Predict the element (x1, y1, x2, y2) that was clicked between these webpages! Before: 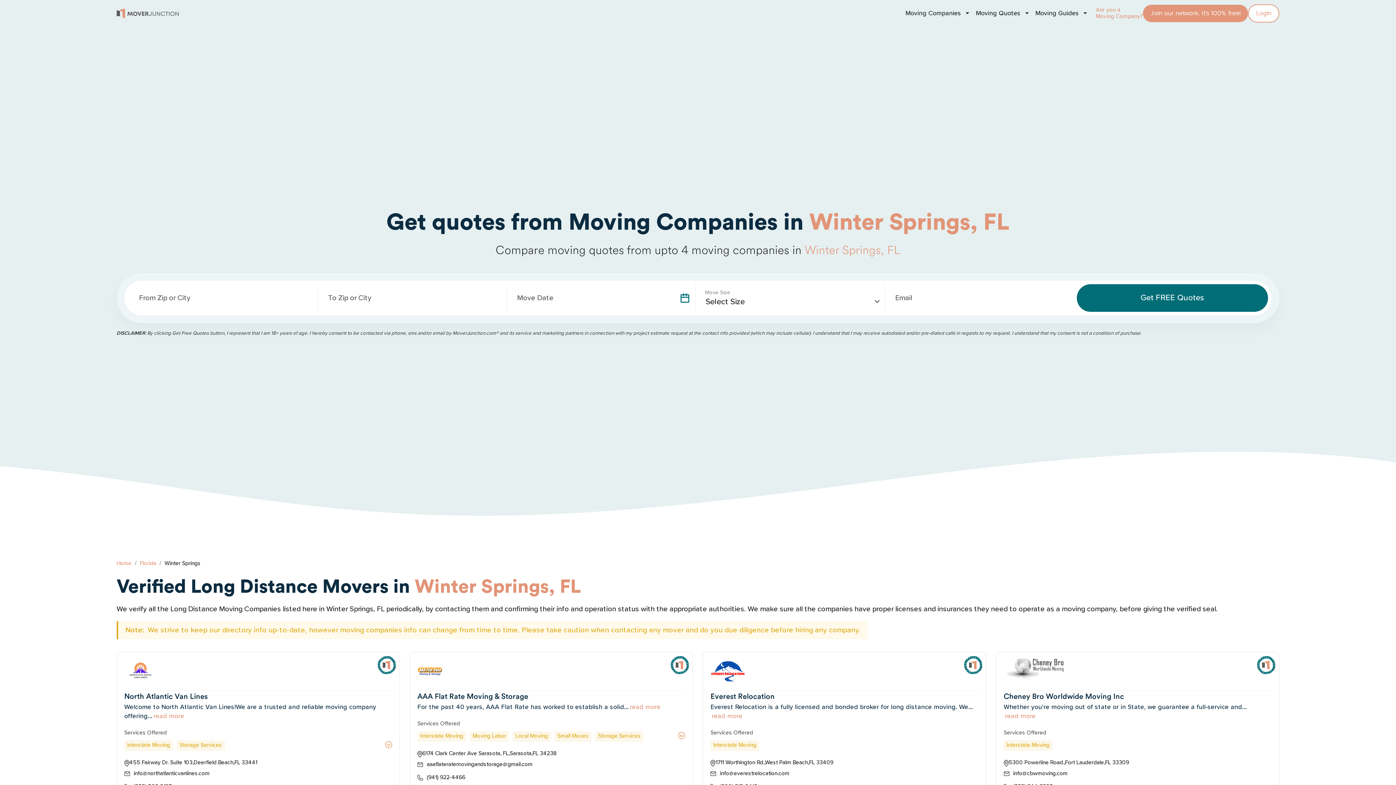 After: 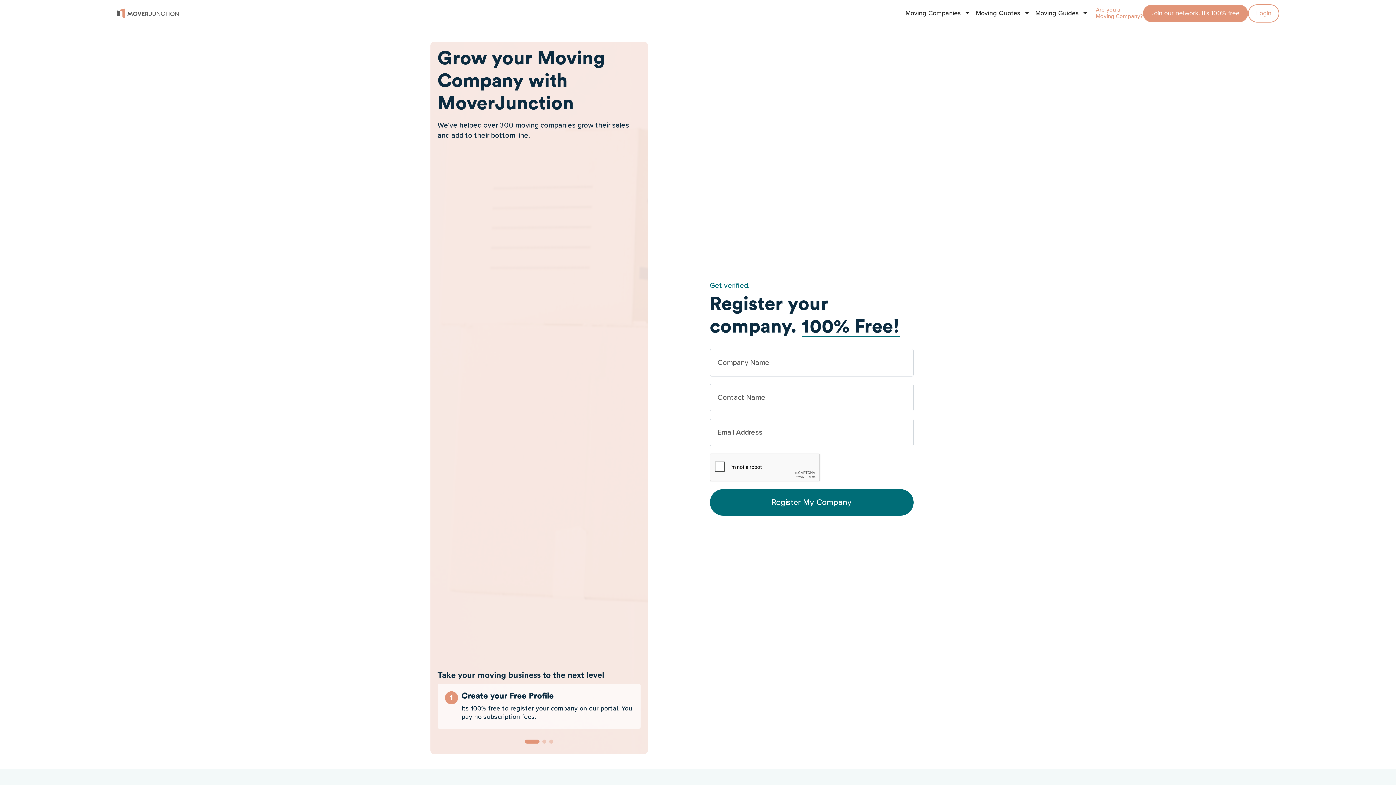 Action: label: Join our network. It’s 100% free! bbox: (1143, 4, 1248, 22)